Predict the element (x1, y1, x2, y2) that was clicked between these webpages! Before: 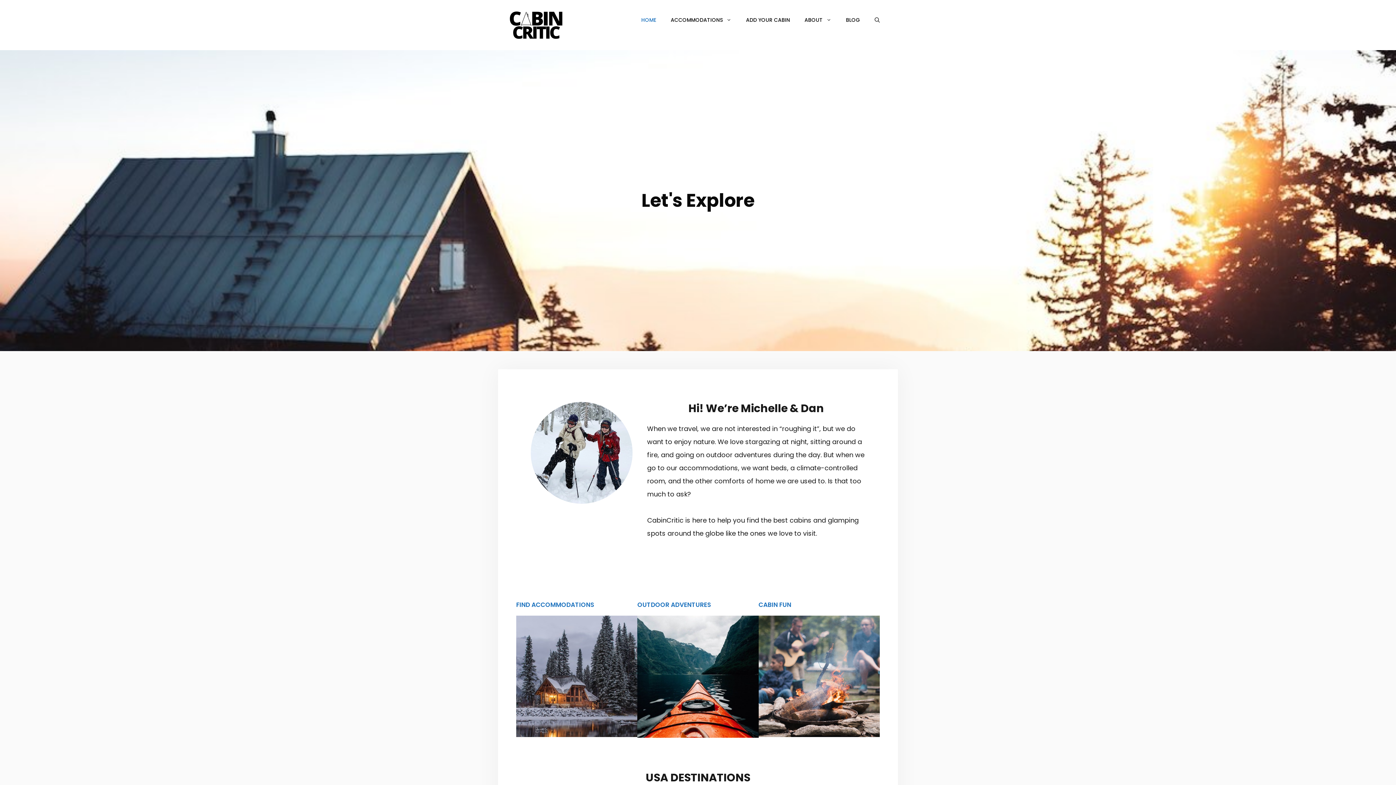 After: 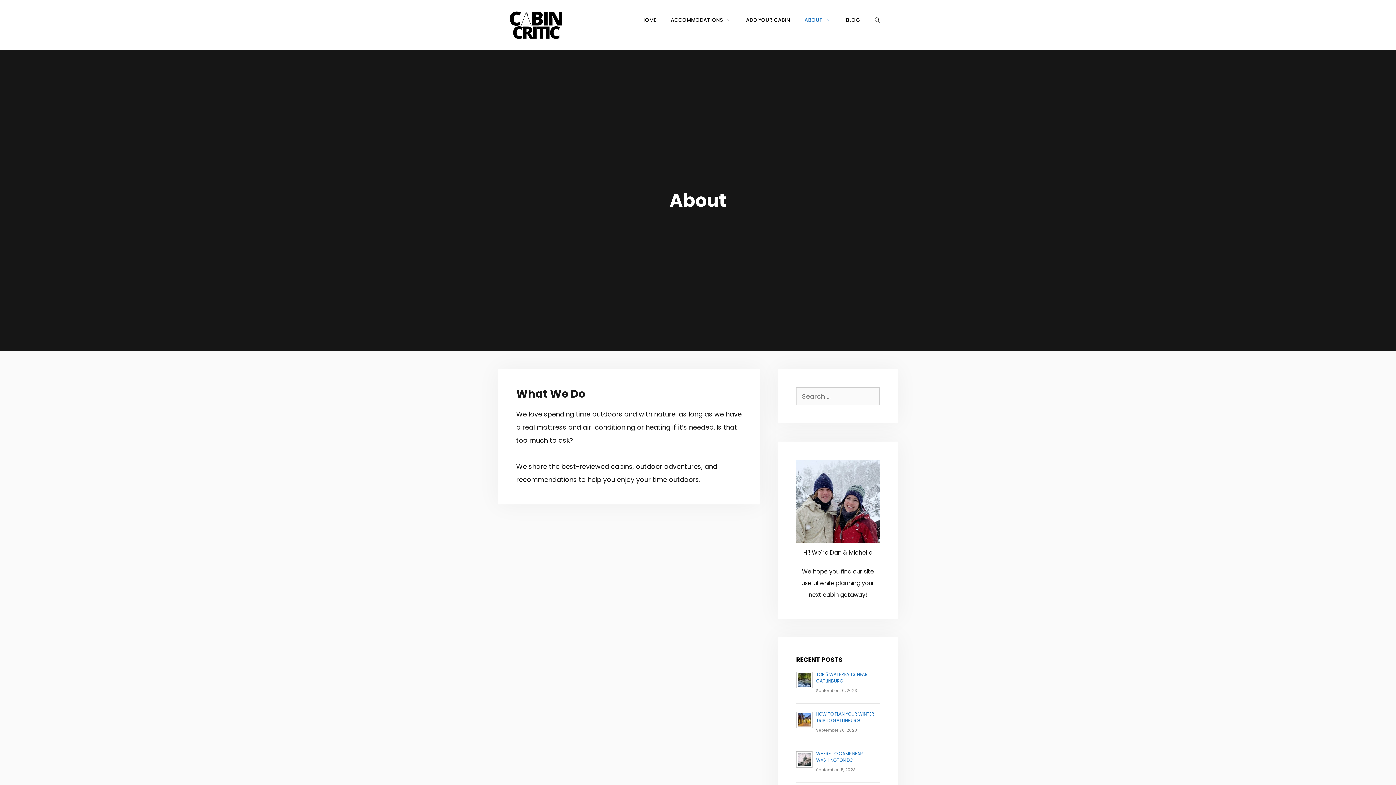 Action: bbox: (797, 10, 838, 29) label: ABOUT